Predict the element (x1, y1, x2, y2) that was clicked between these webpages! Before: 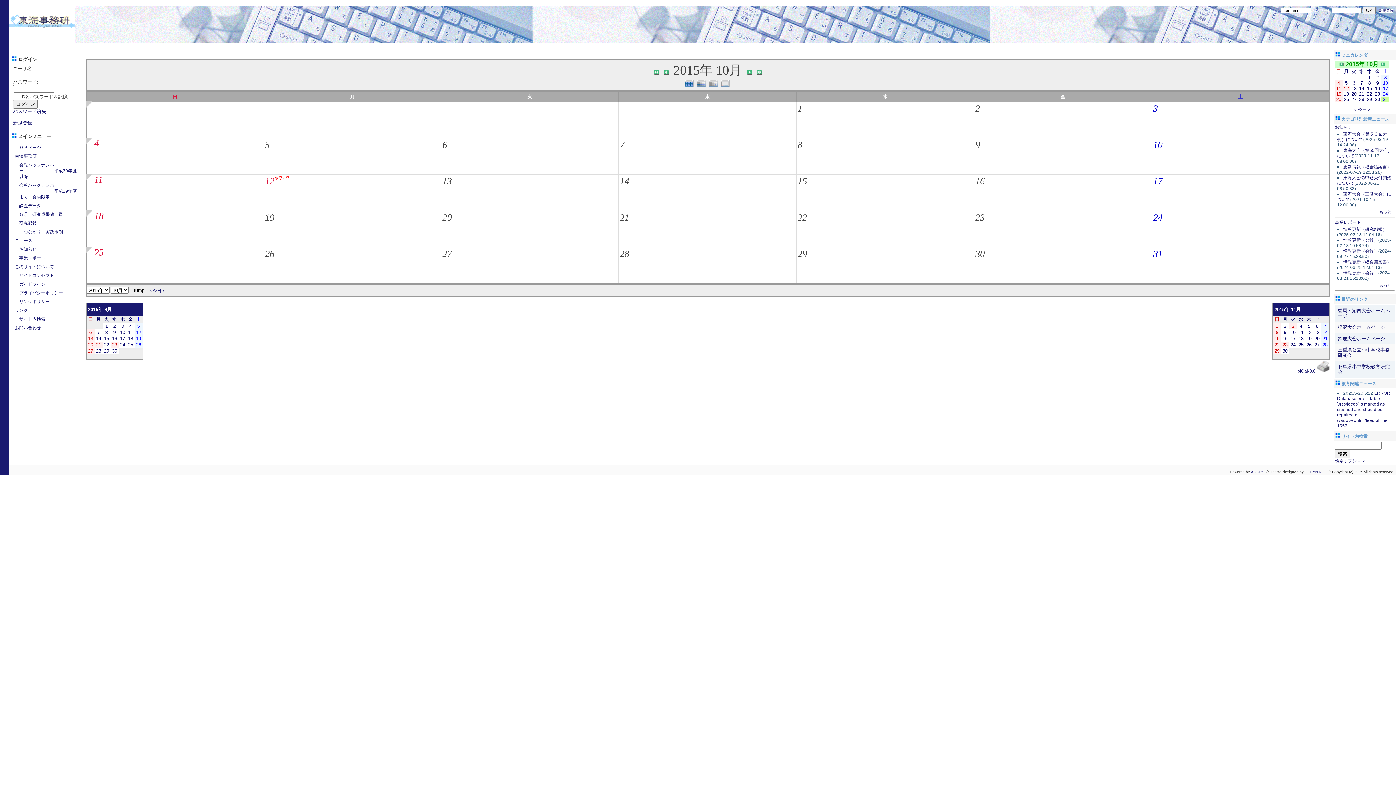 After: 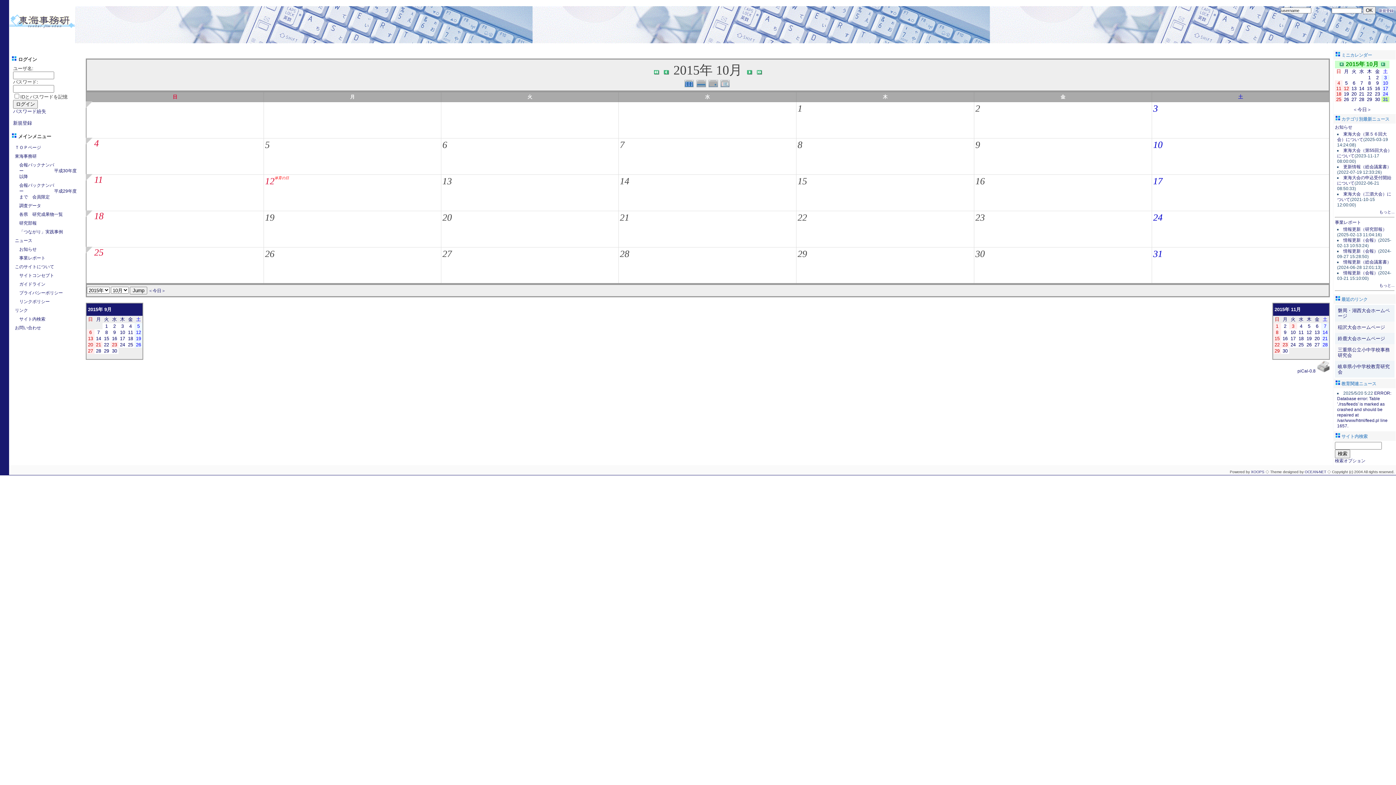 Action: bbox: (1323, 248, 1328, 253)